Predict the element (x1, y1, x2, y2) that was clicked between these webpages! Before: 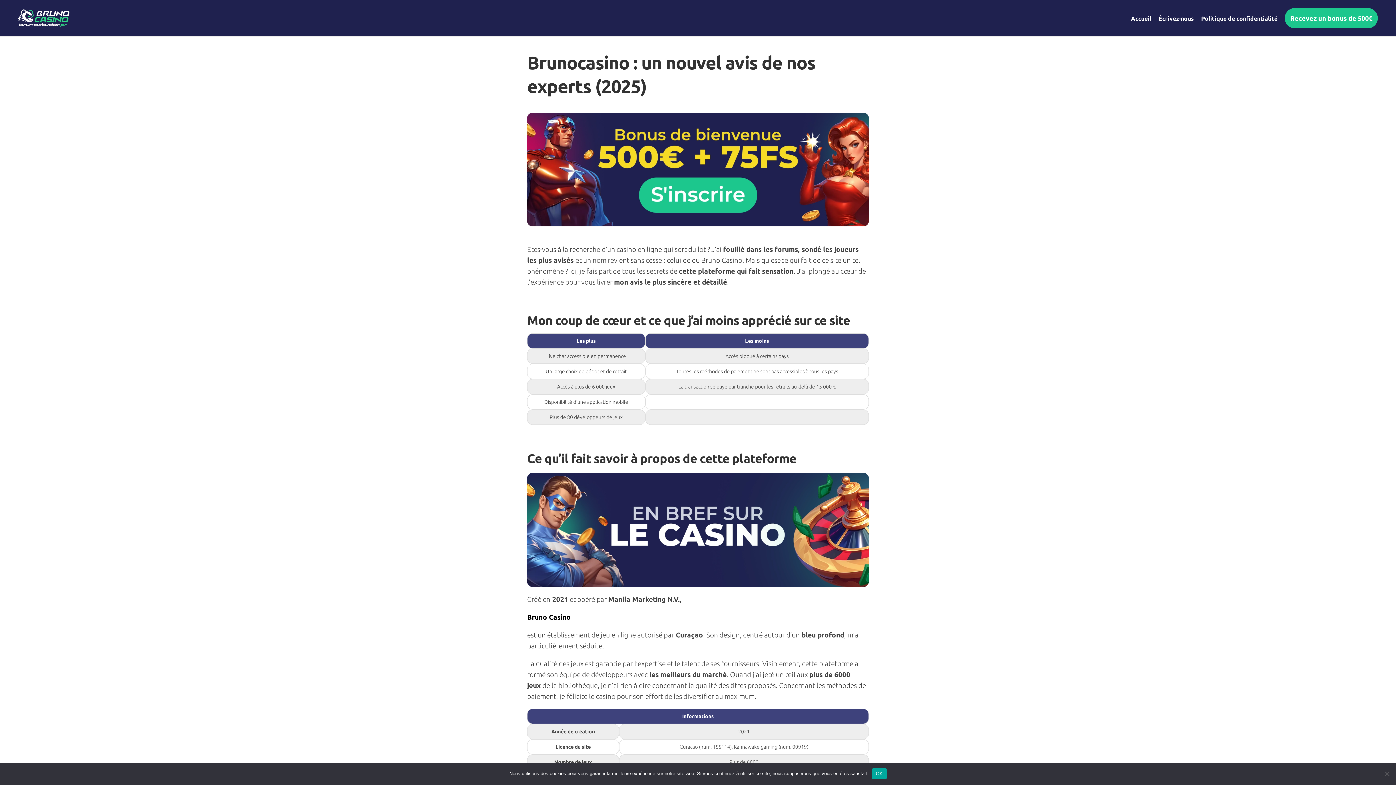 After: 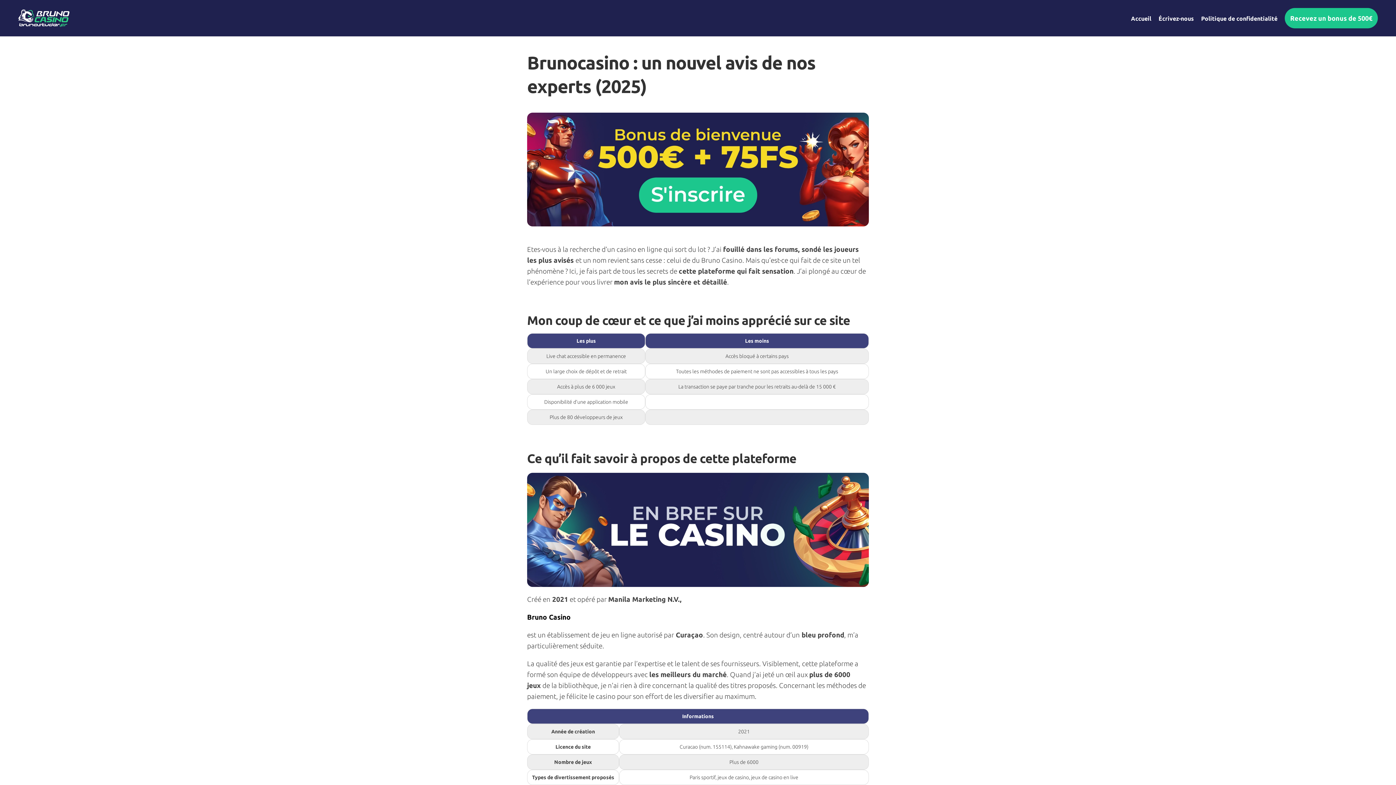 Action: bbox: (872, 768, 886, 779) label: OK